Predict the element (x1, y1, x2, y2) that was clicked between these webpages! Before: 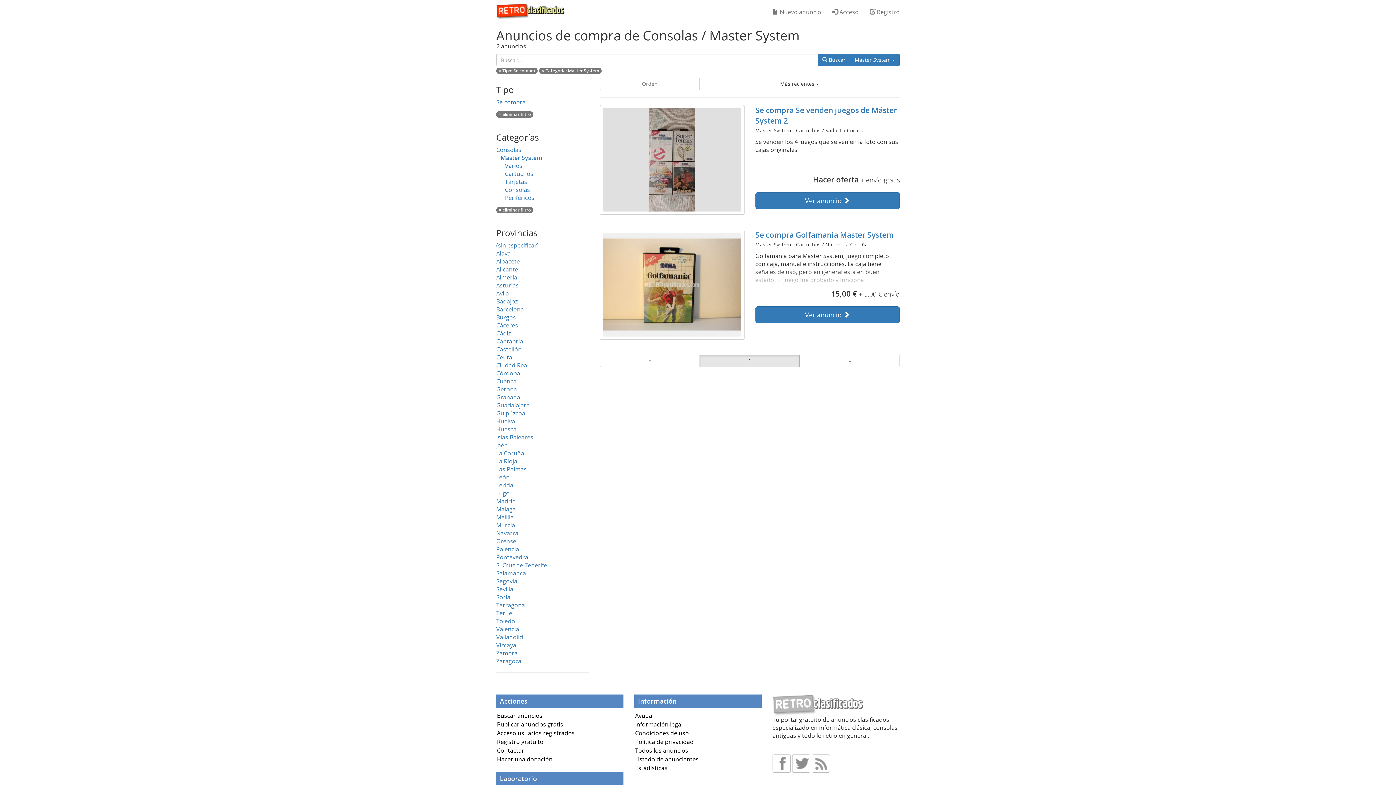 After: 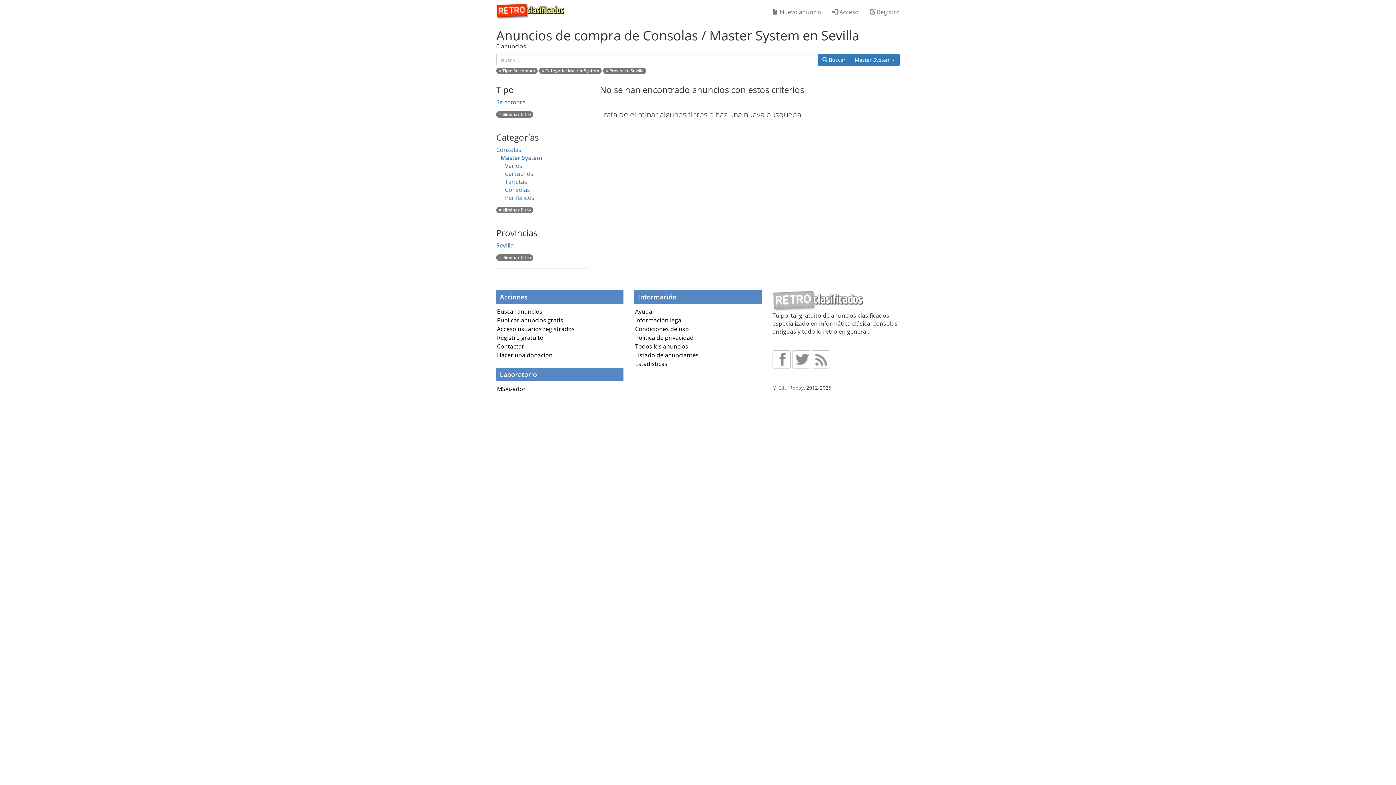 Action: bbox: (496, 585, 513, 593) label: Sevilla